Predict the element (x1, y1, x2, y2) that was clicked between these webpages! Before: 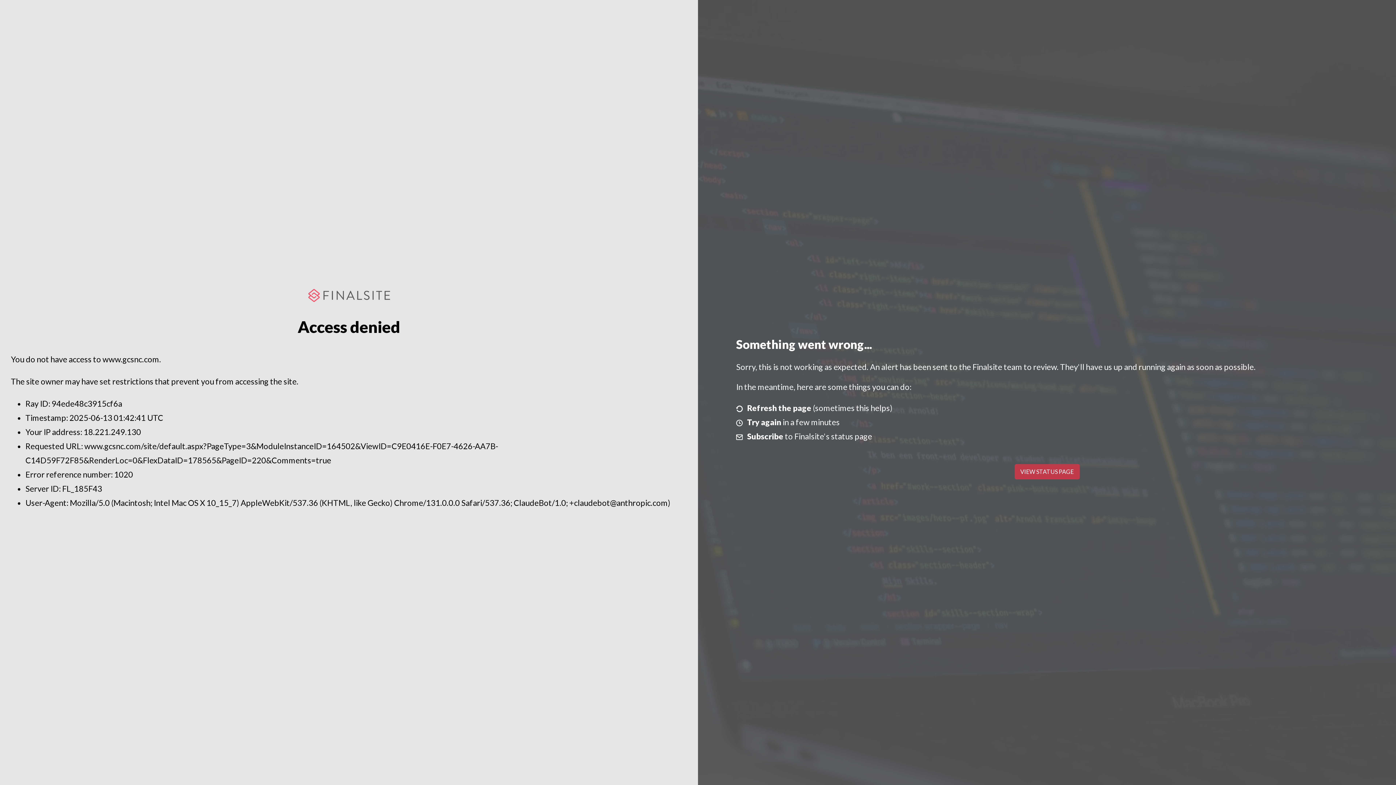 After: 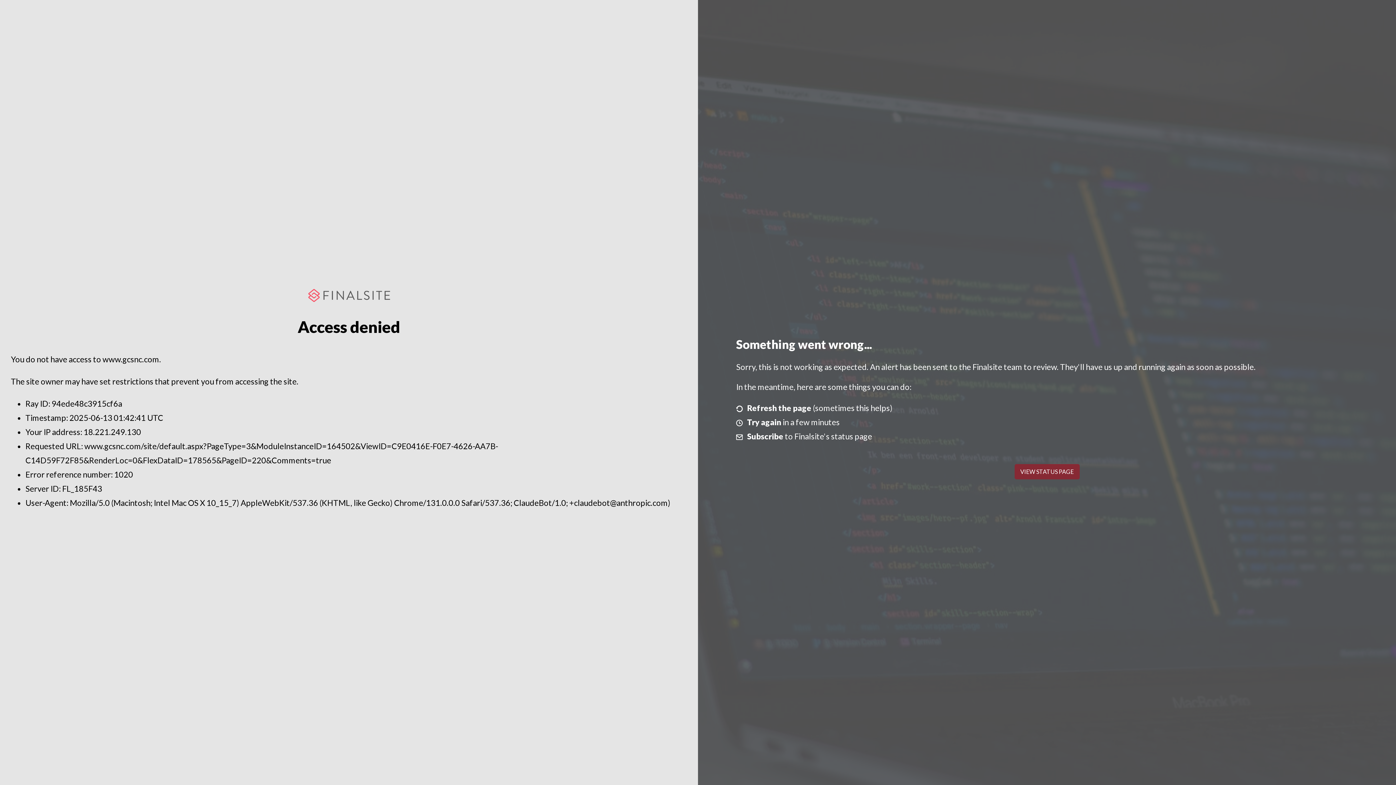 Action: bbox: (1014, 464, 1079, 479) label: VIEW STATUS PAGE